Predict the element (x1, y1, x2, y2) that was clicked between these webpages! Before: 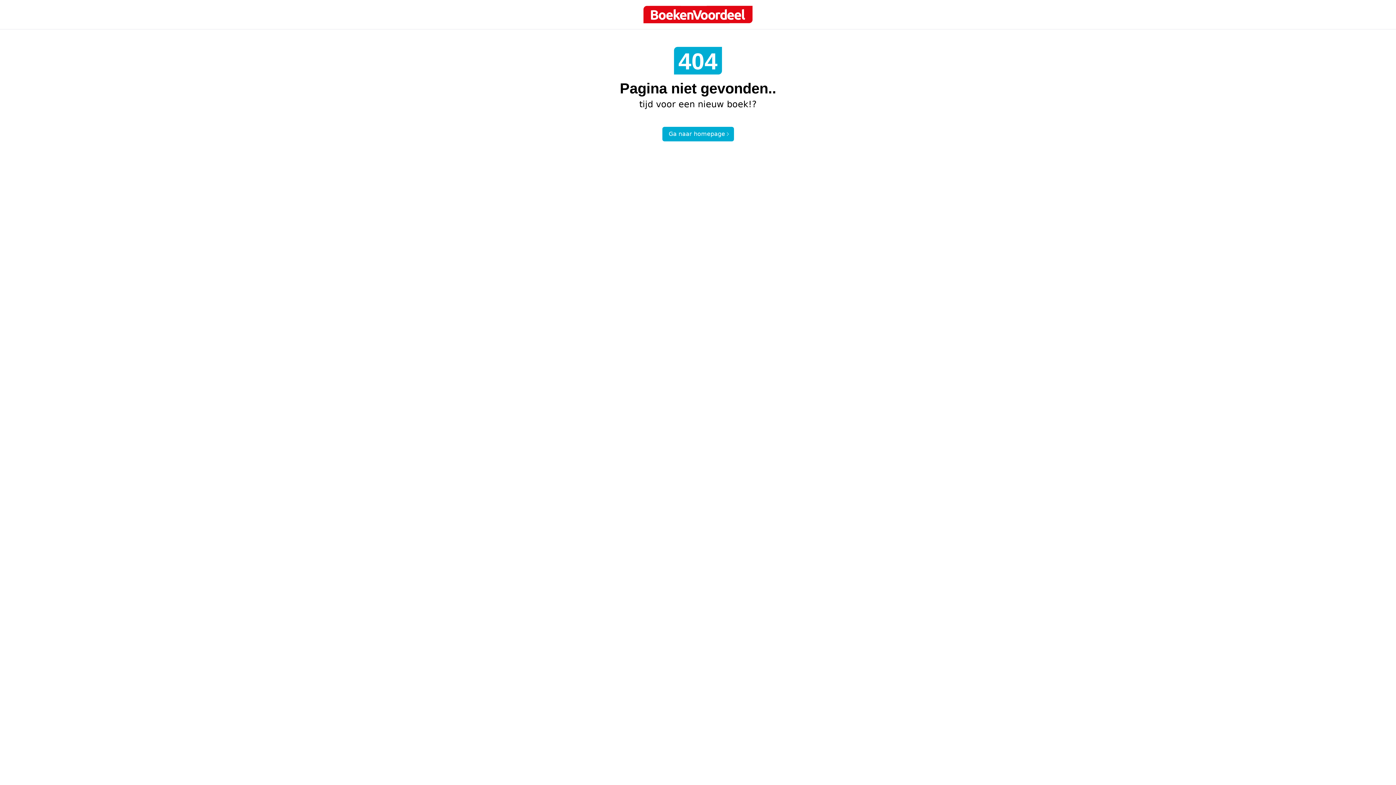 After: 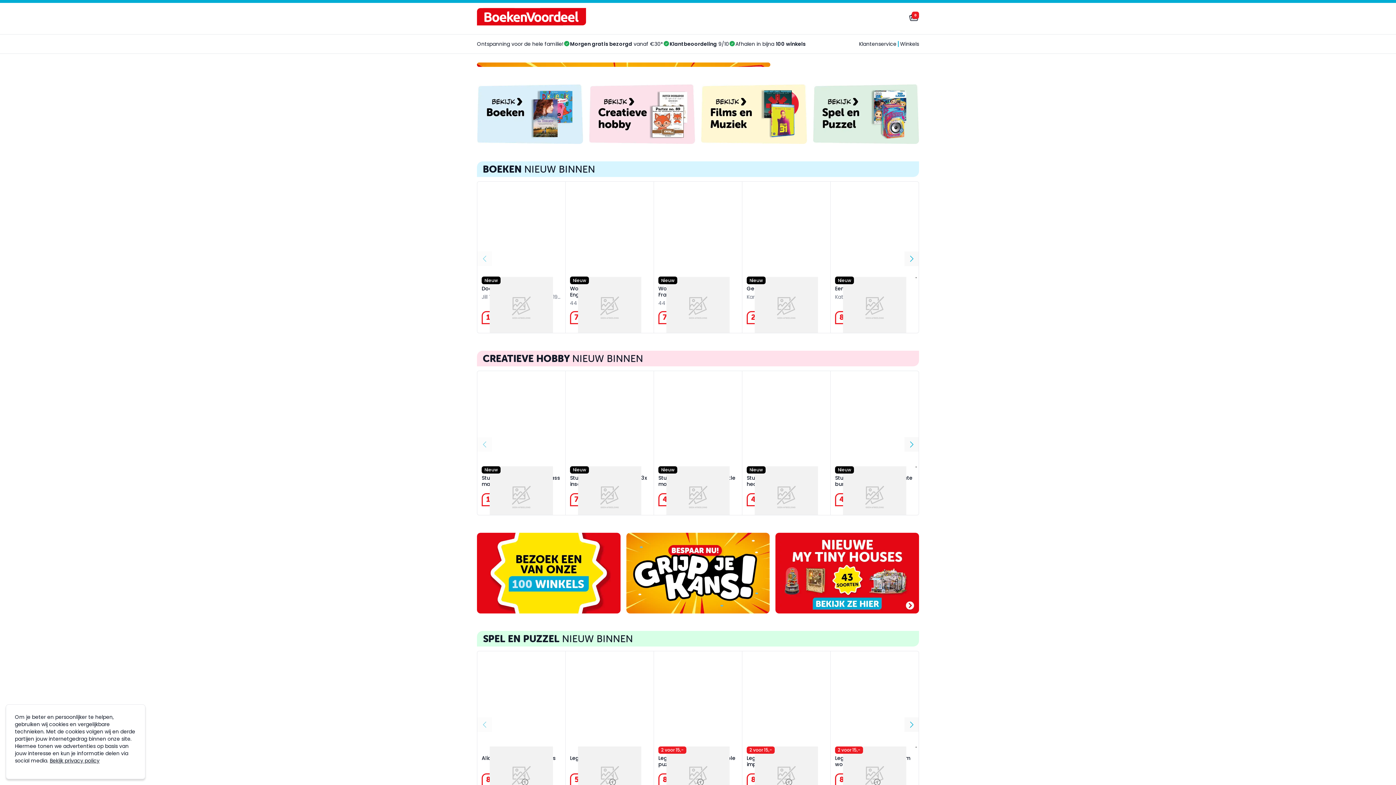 Action: bbox: (643, 5, 752, 23) label: Boek logo